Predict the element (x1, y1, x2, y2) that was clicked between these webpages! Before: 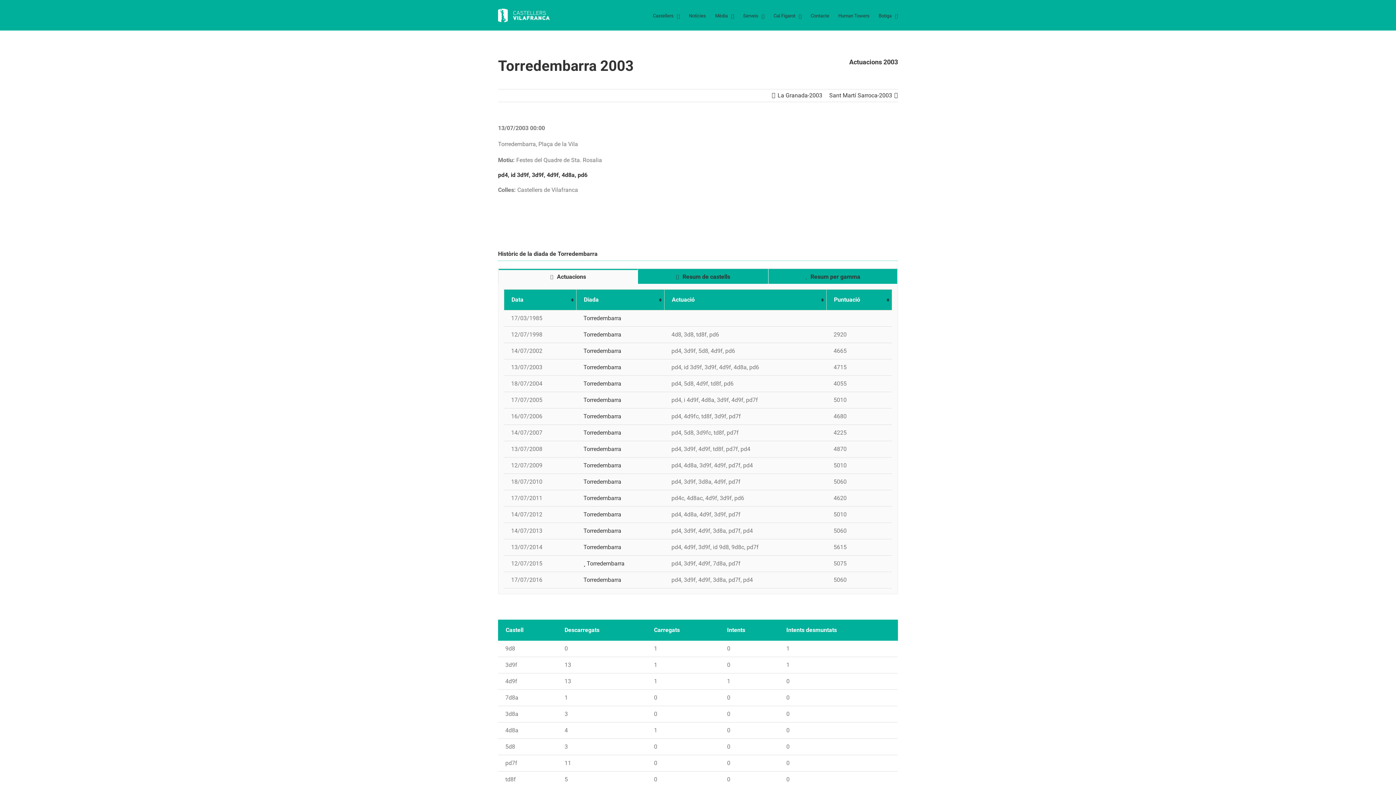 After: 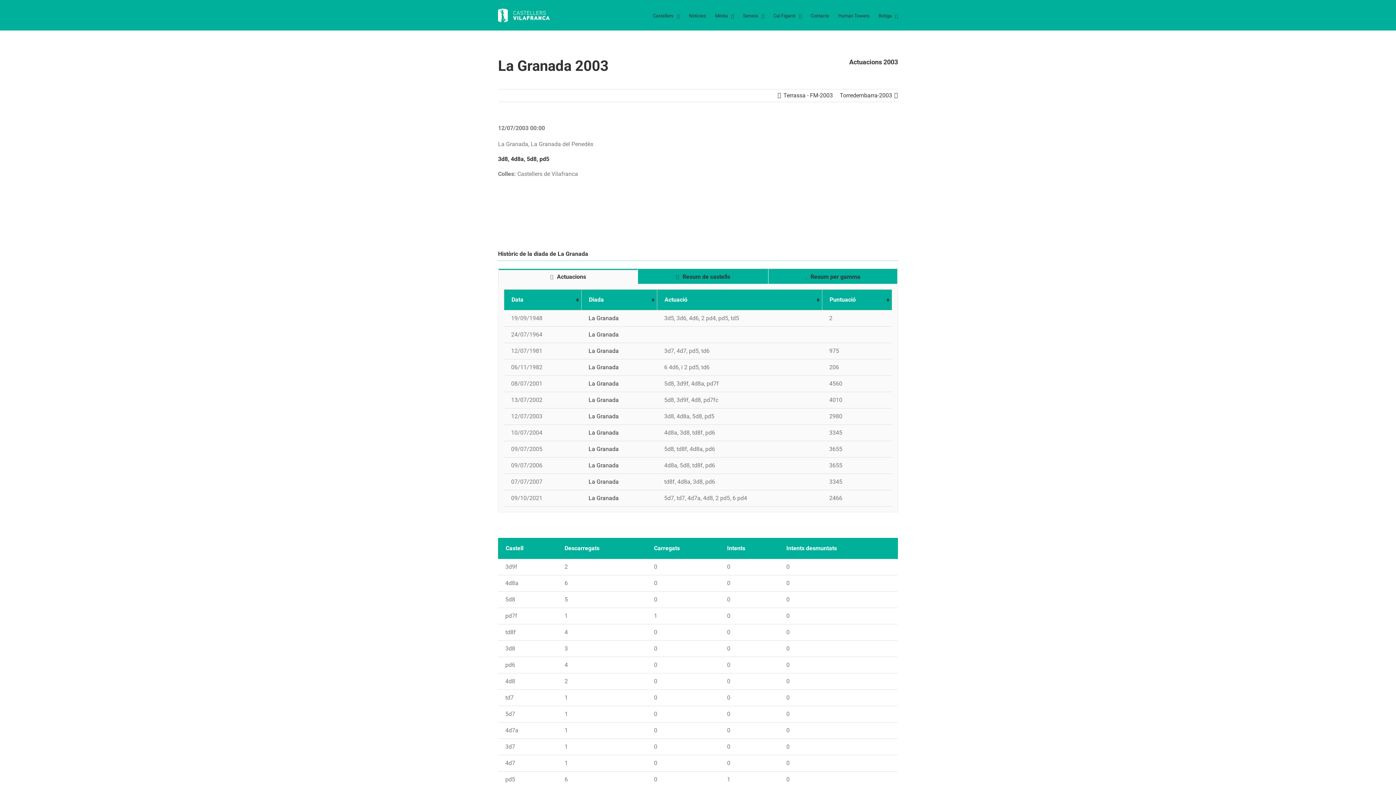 Action: bbox: (777, 89, 822, 101) label: La Granada-2003